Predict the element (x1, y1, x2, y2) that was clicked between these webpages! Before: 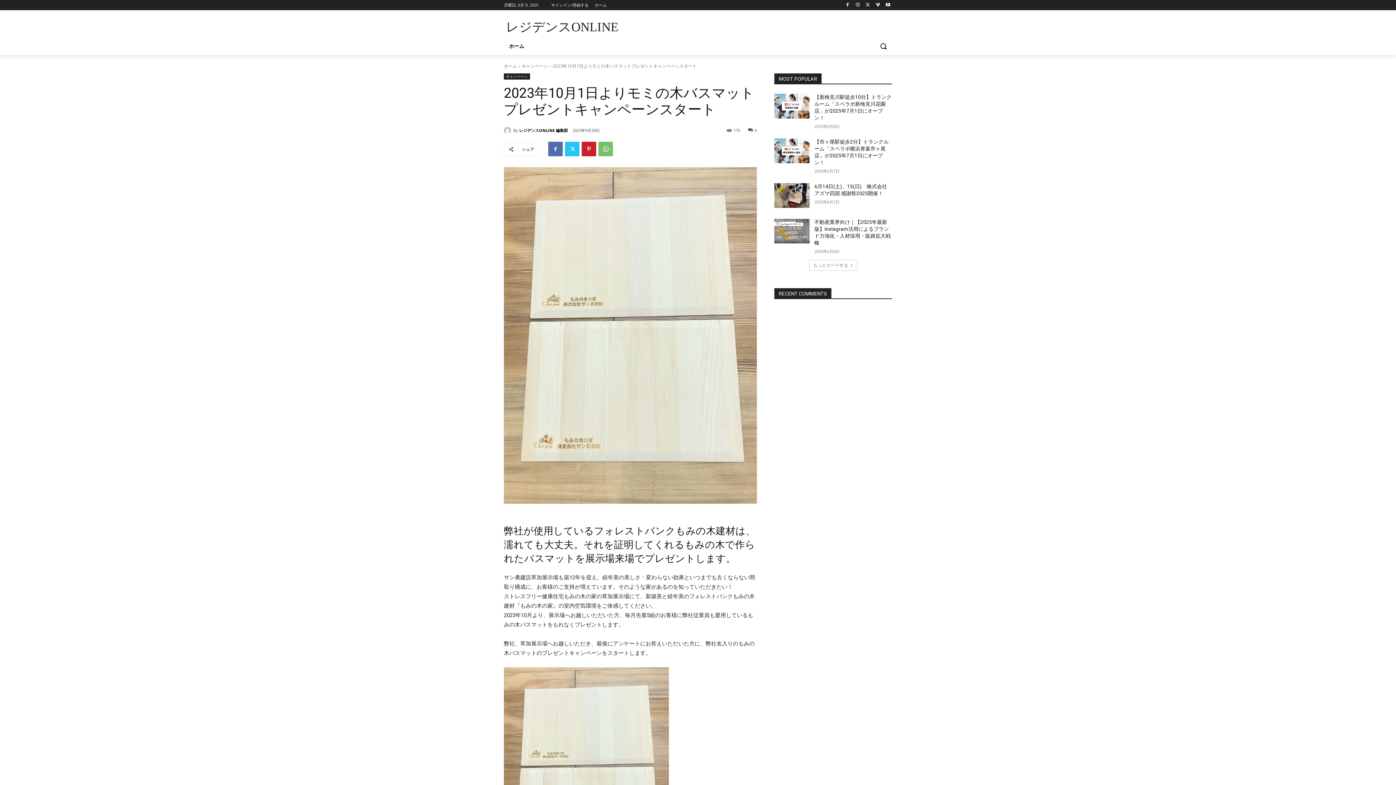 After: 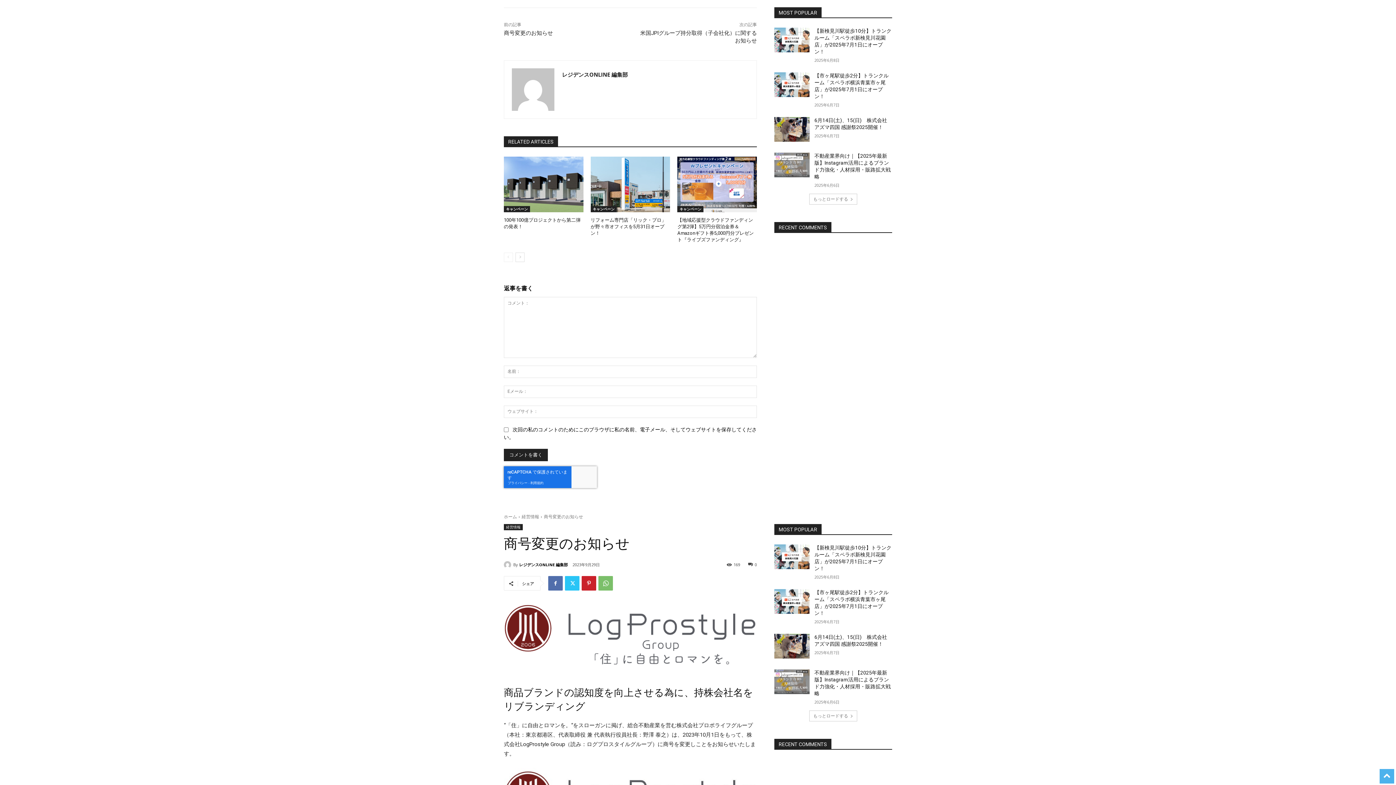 Action: label: 0 bbox: (748, 127, 757, 132)